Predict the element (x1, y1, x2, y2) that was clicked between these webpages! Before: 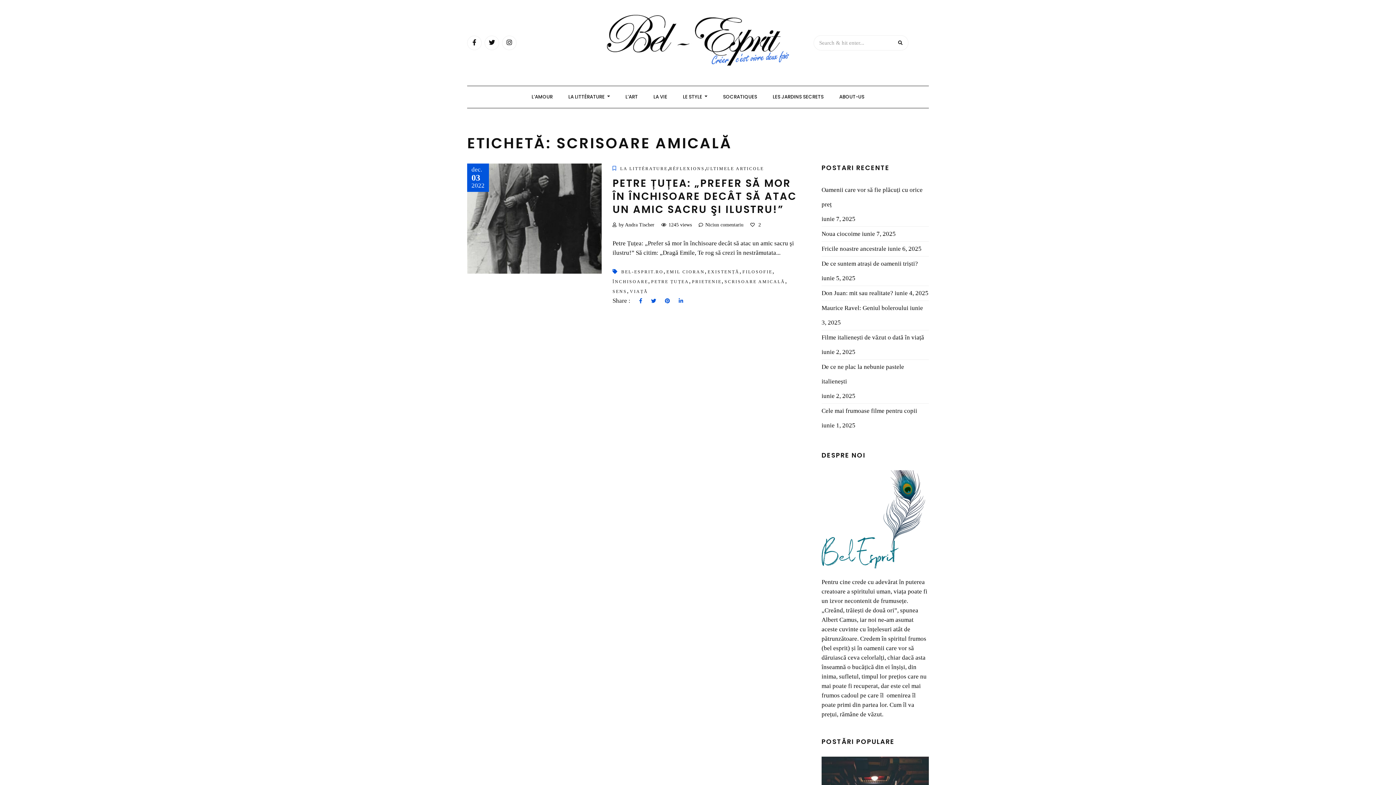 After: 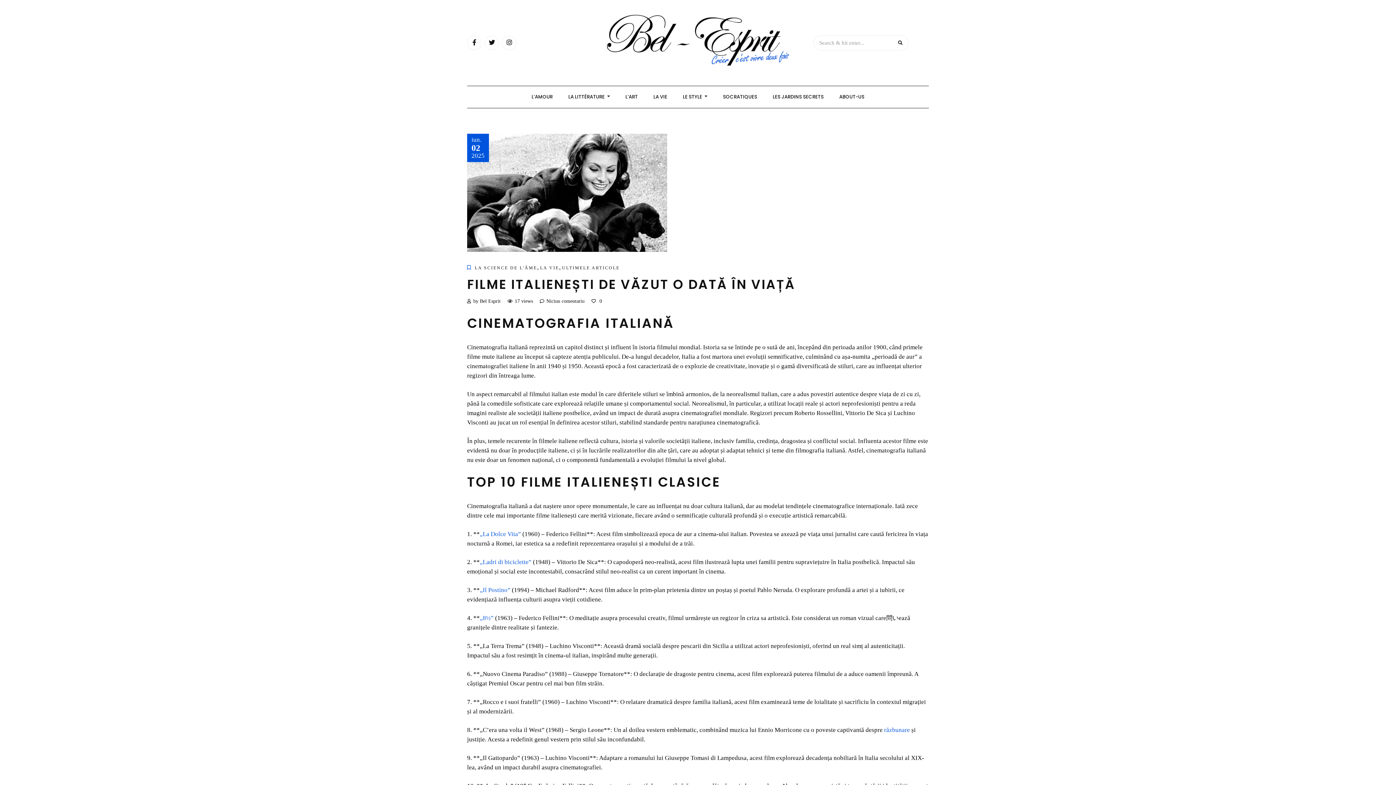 Action: label: Filme italienești de văzut o dată în viață bbox: (821, 330, 924, 344)